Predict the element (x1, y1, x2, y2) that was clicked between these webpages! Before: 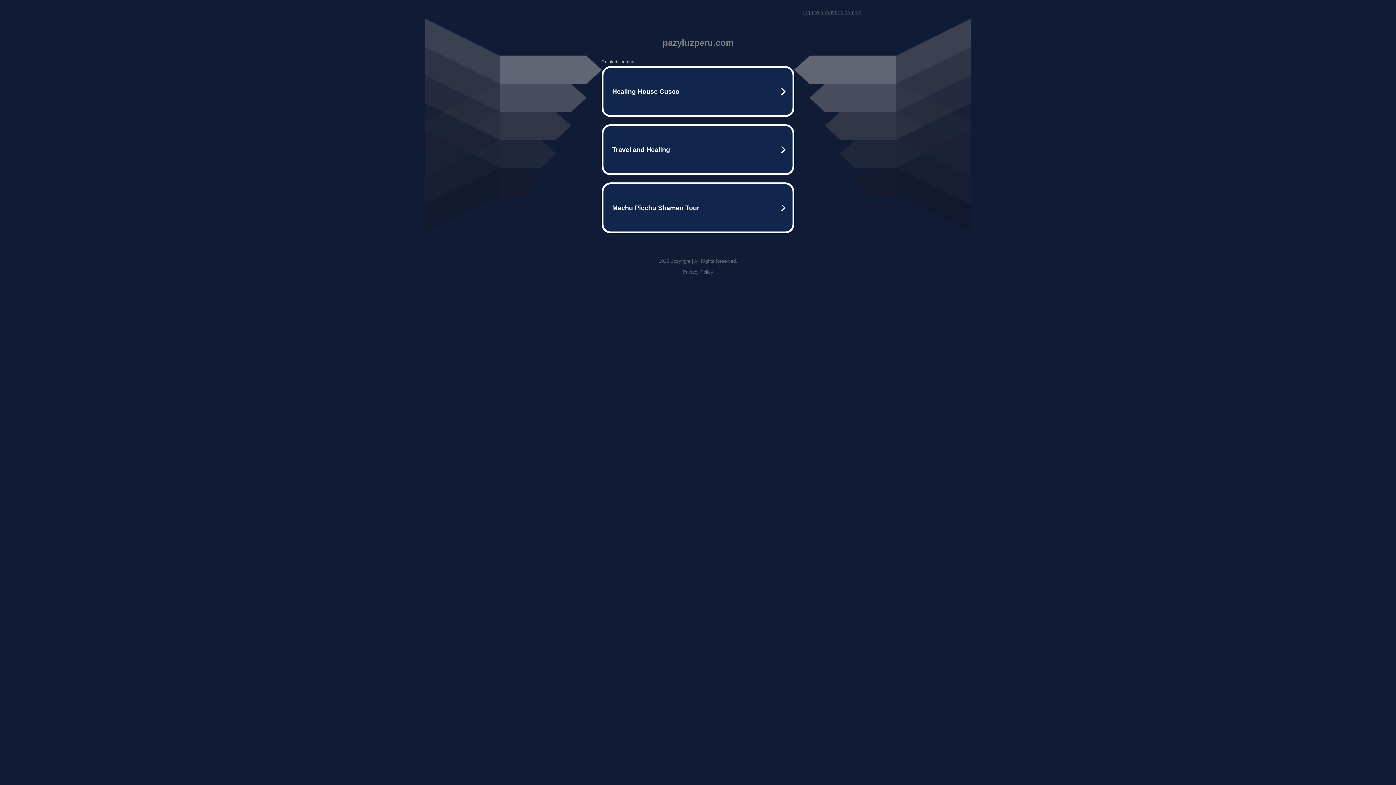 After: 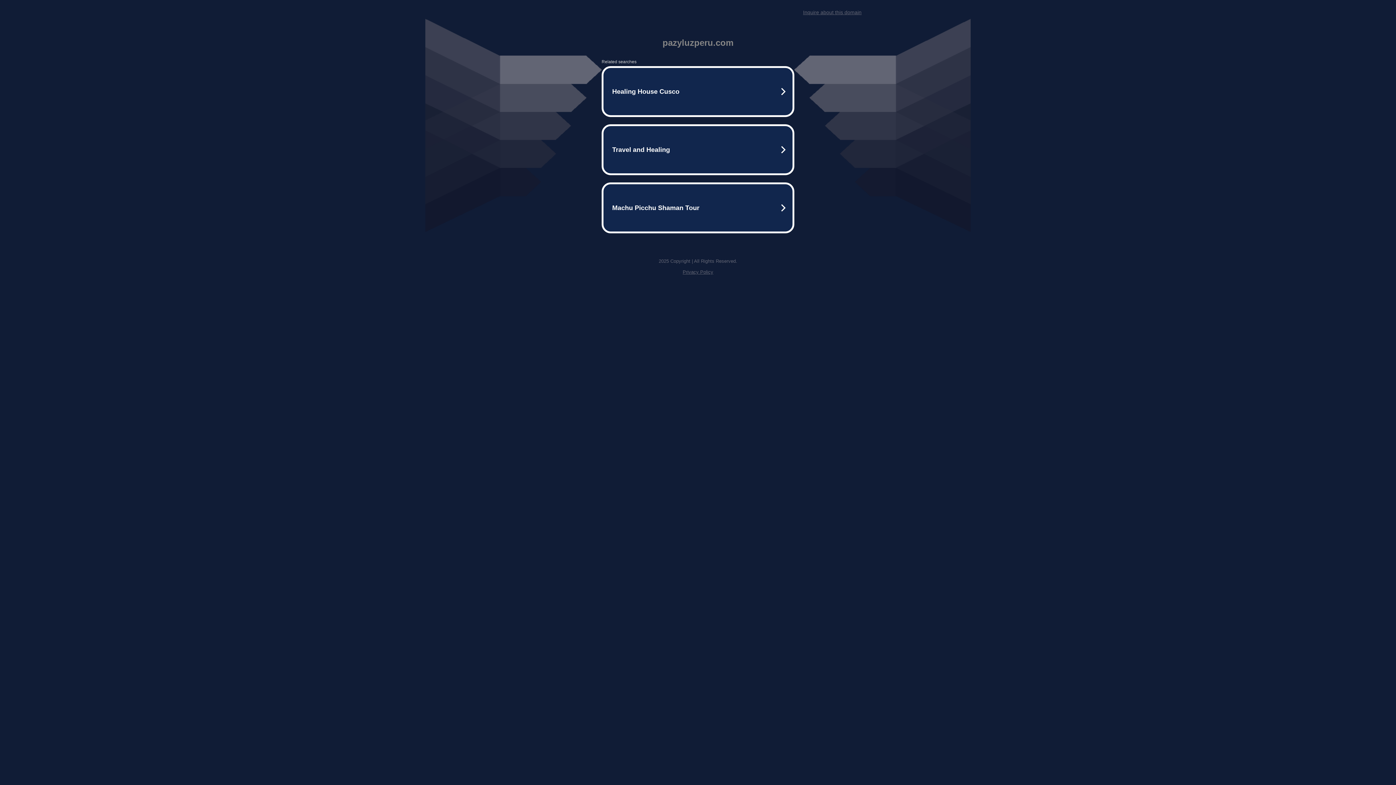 Action: label: Inquire about this domain bbox: (803, 9, 861, 15)